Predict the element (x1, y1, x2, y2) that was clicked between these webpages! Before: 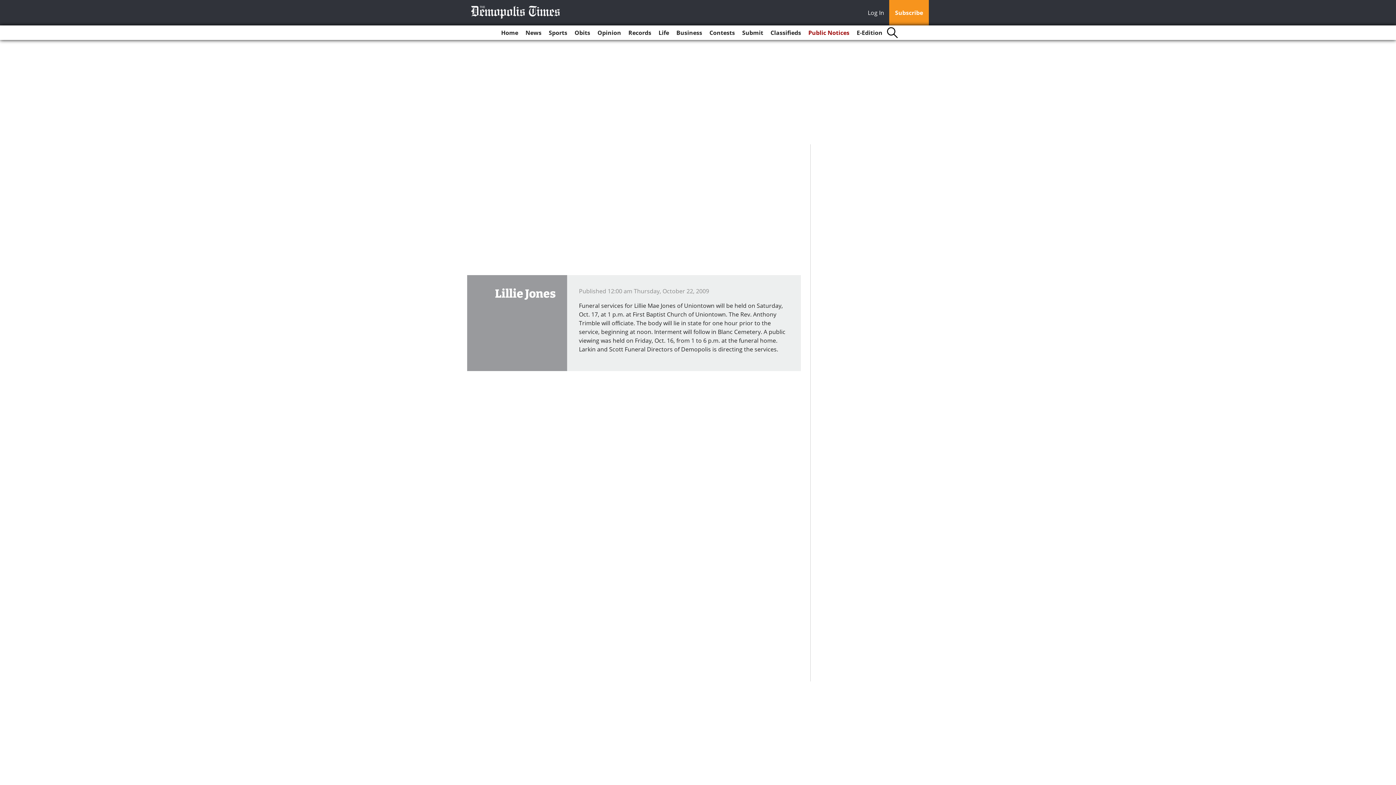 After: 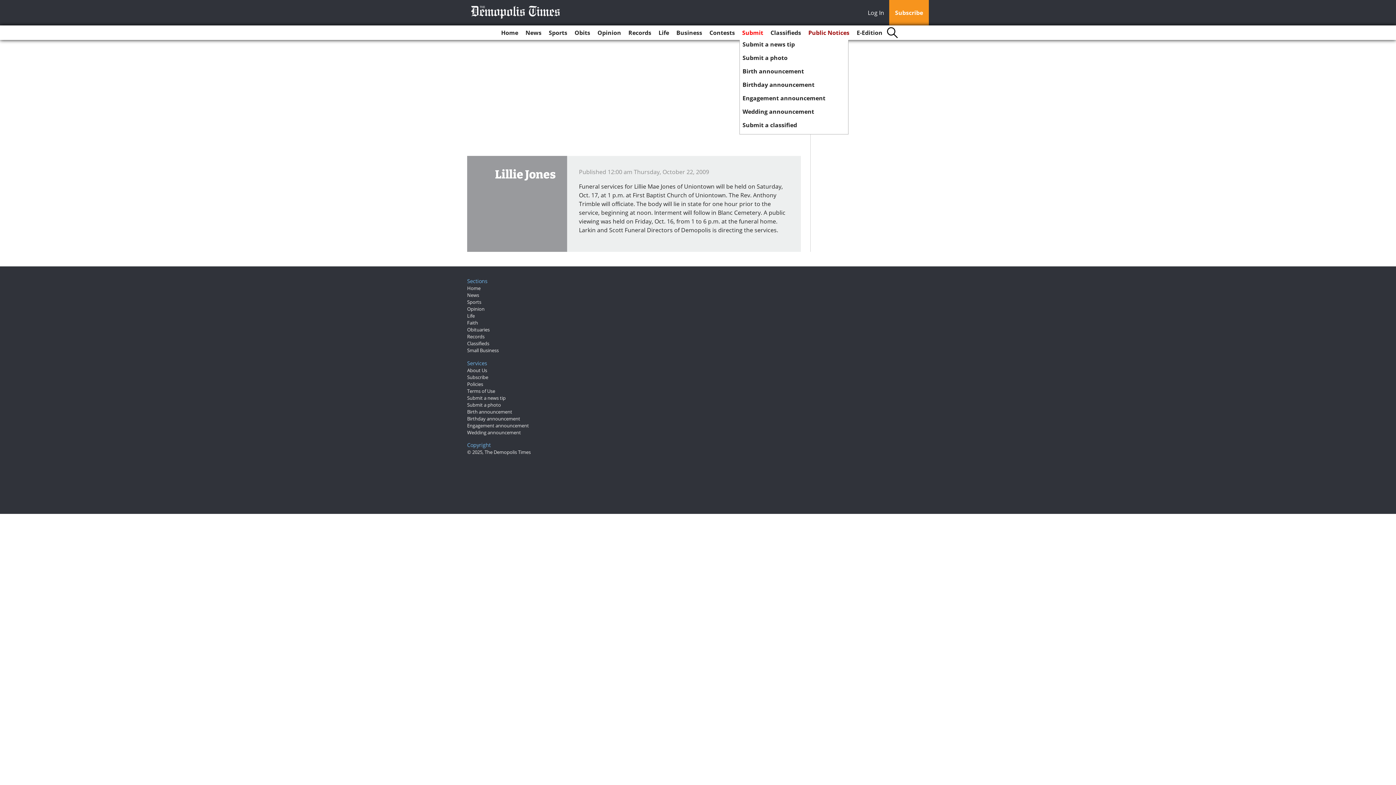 Action: bbox: (739, 25, 766, 40) label: Submit